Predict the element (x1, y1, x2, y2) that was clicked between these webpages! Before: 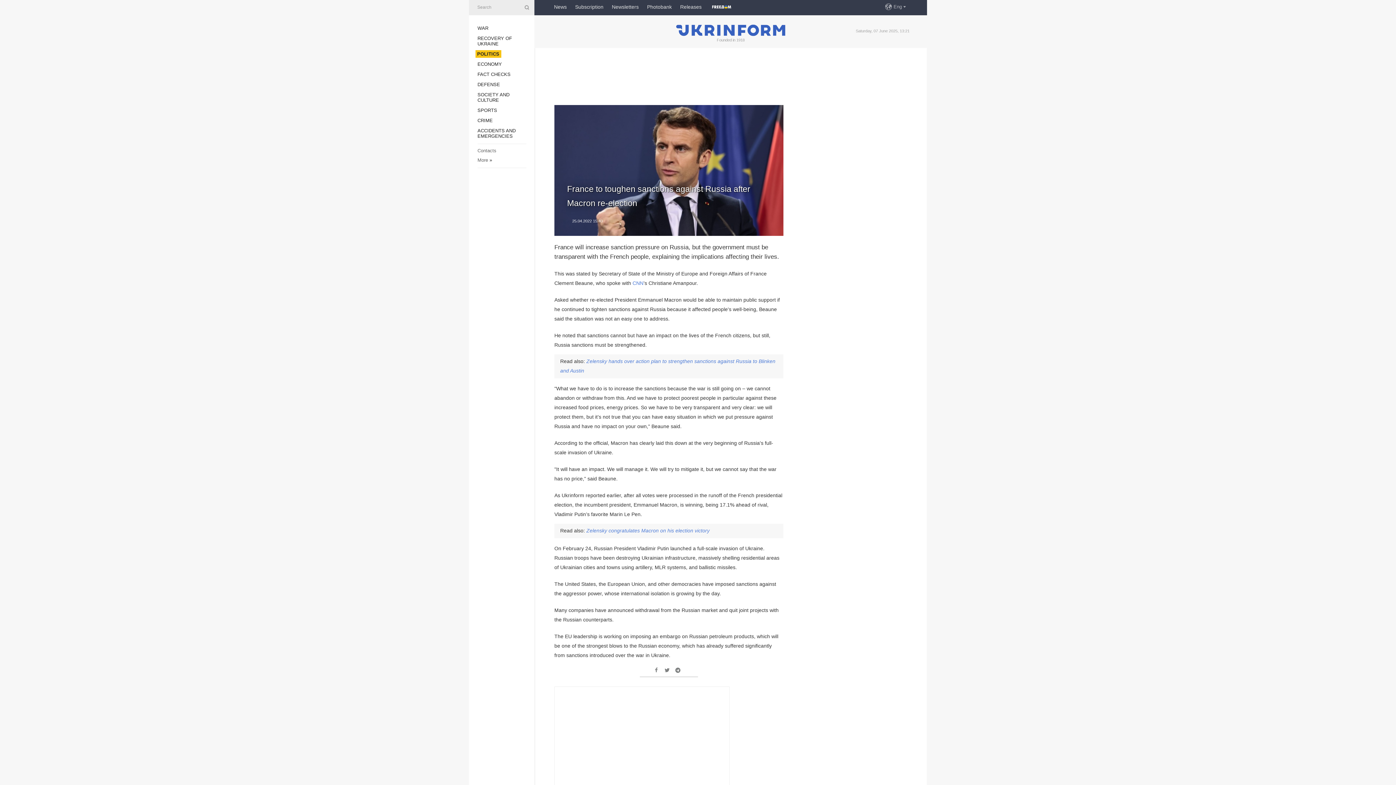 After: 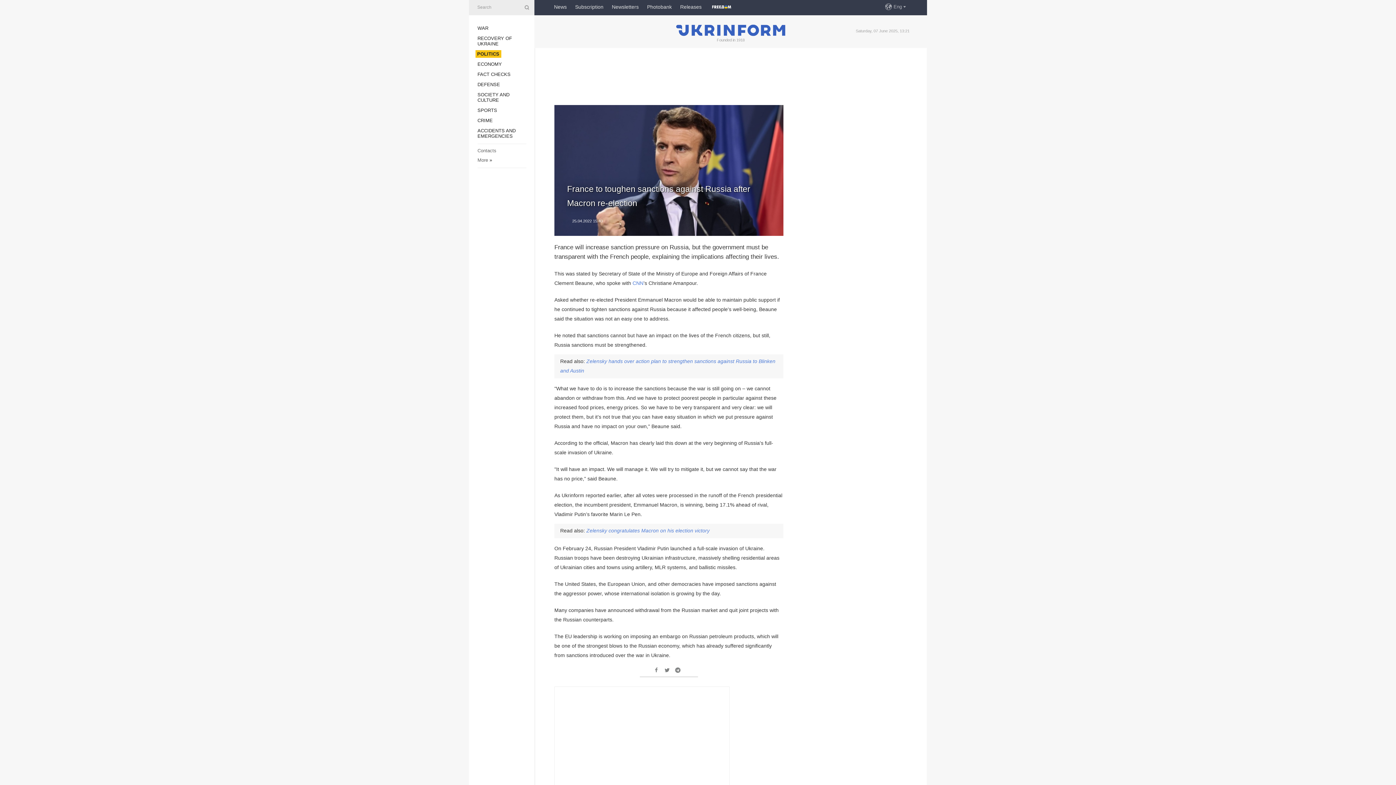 Action: bbox: (674, 667, 681, 673)